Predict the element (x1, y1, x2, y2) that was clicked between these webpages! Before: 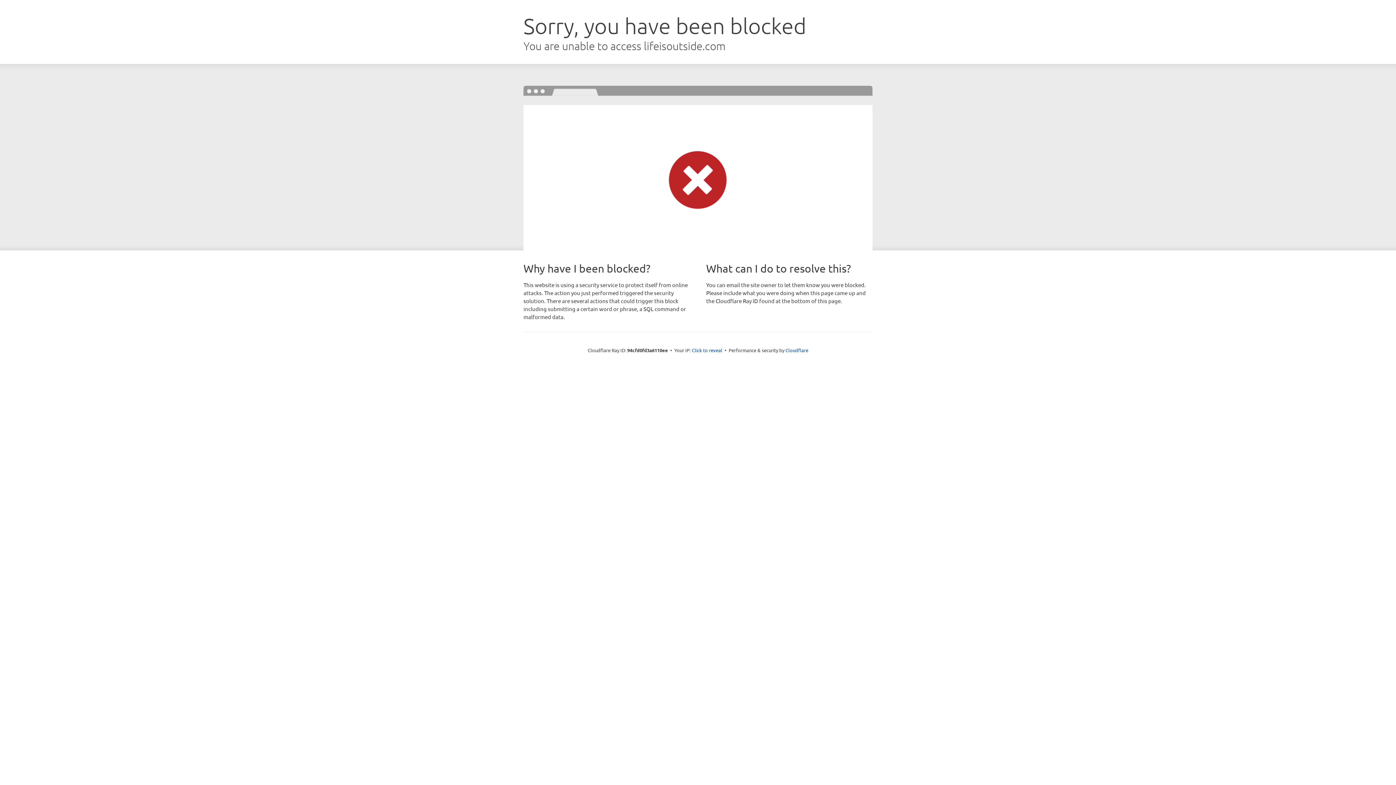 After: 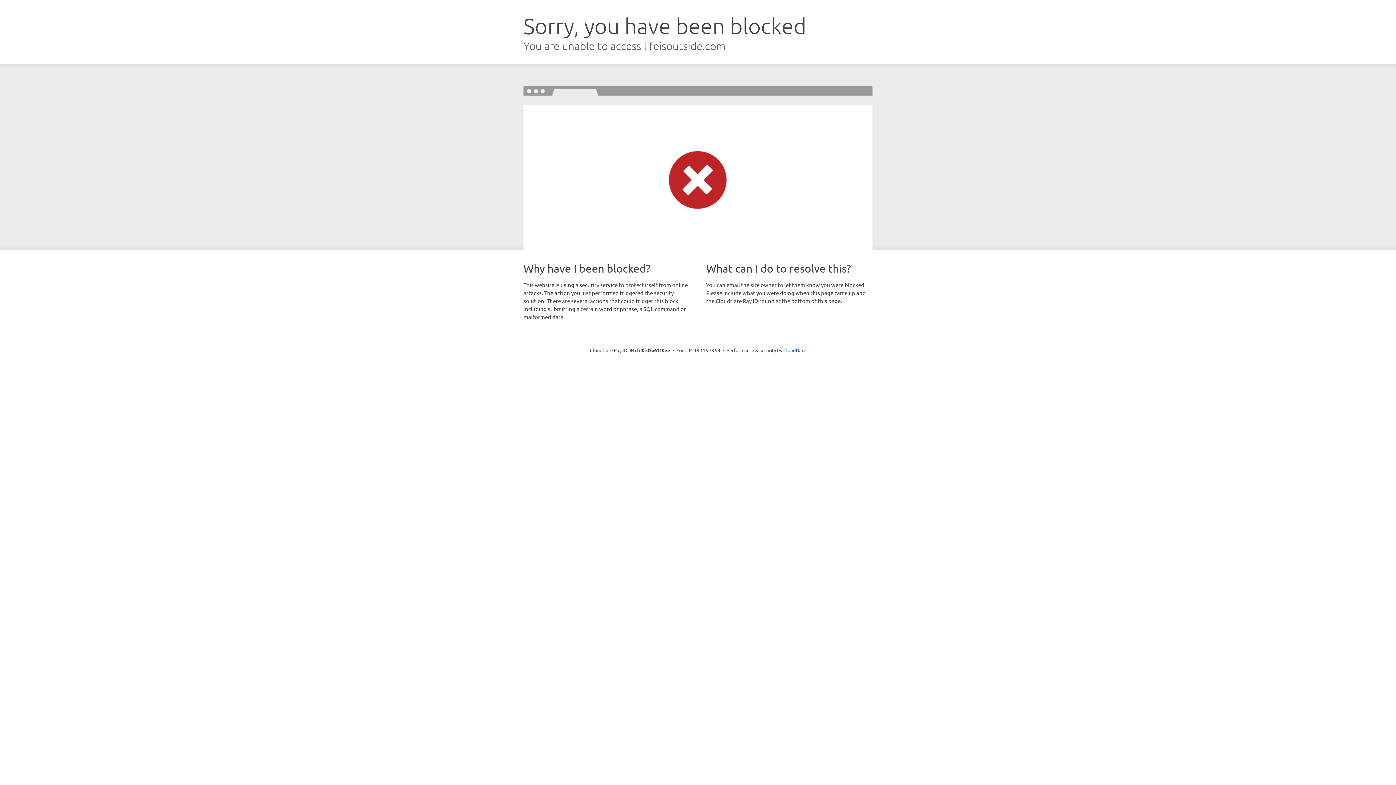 Action: label: Click to reveal bbox: (692, 346, 722, 353)